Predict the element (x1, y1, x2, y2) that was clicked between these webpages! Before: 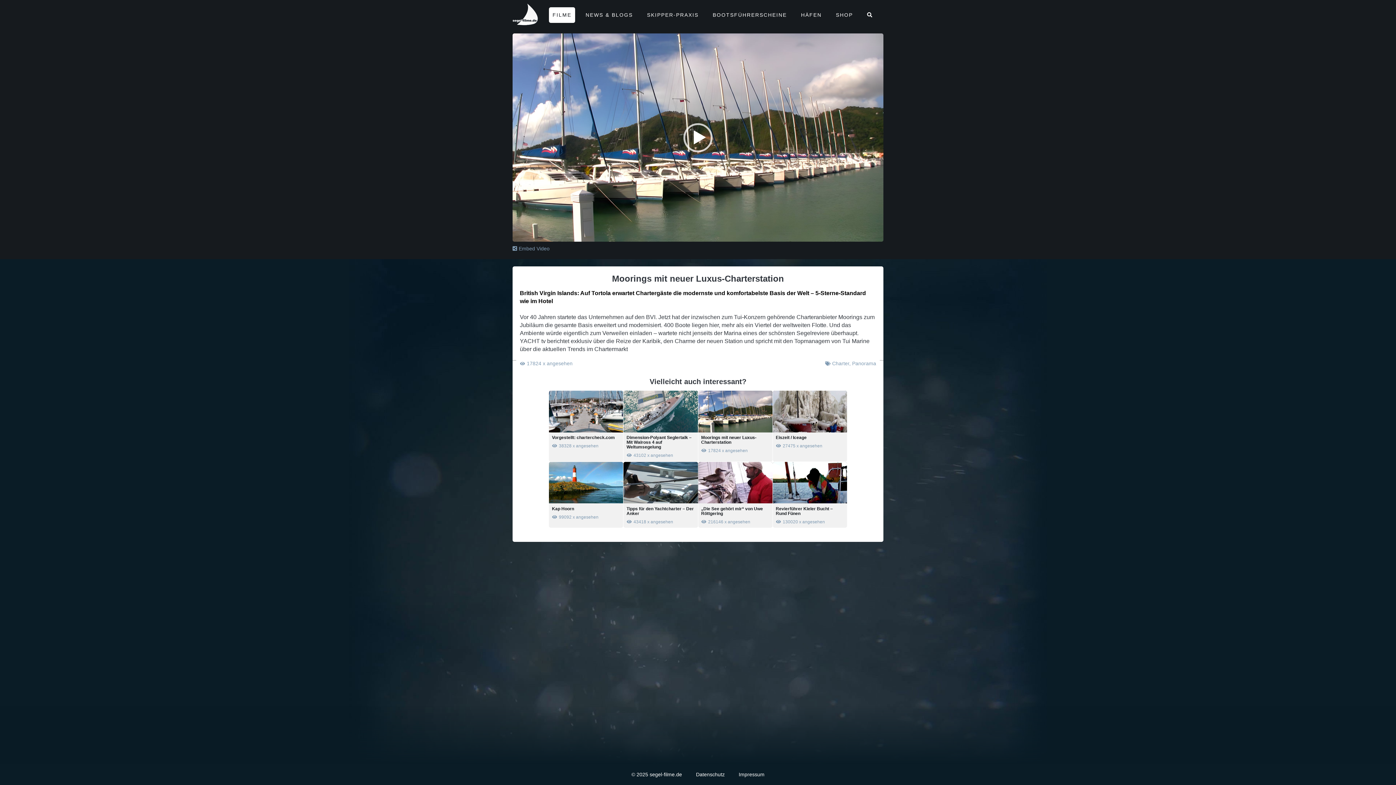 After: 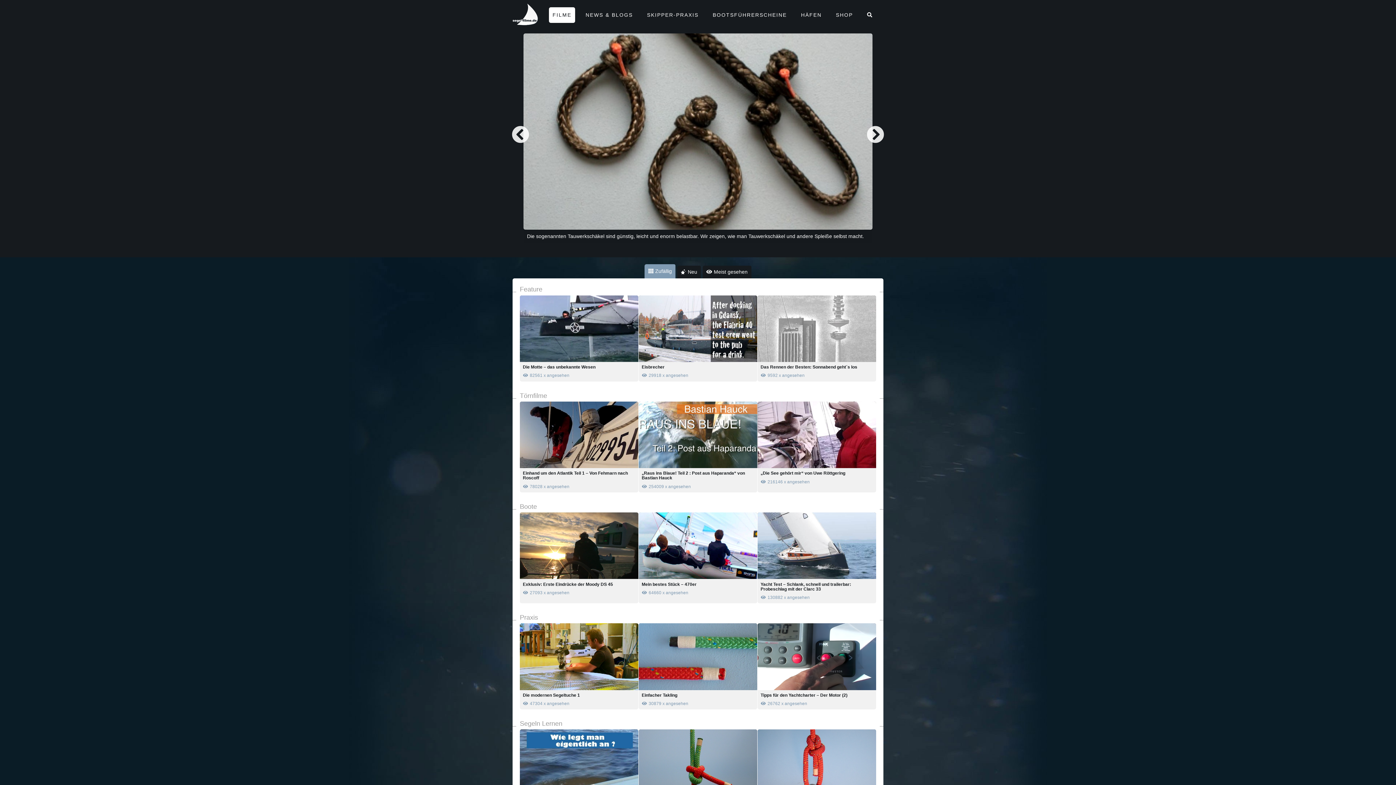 Action: bbox: (512, 18, 538, 25) label: segel-filme - Filme, News, Apps und Hafeninfos für Segler